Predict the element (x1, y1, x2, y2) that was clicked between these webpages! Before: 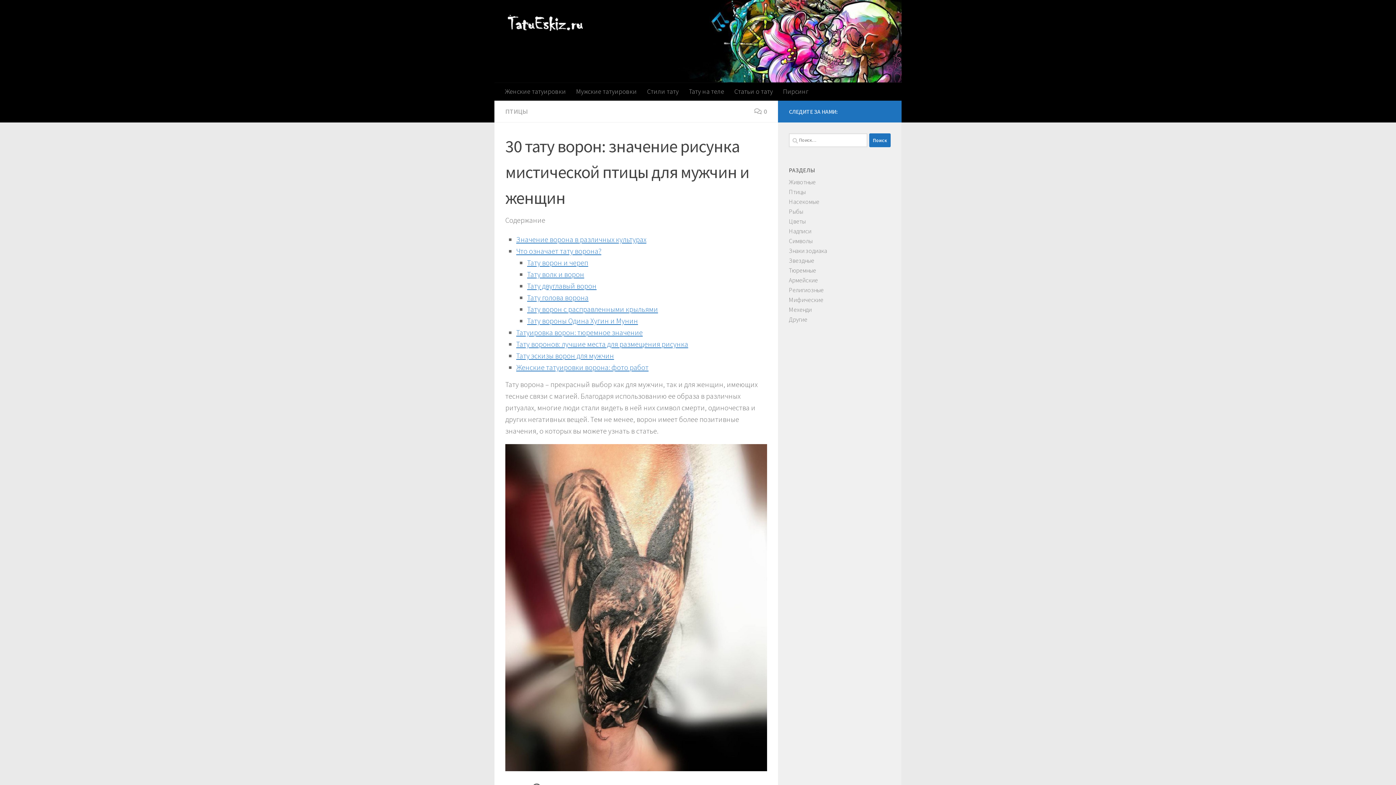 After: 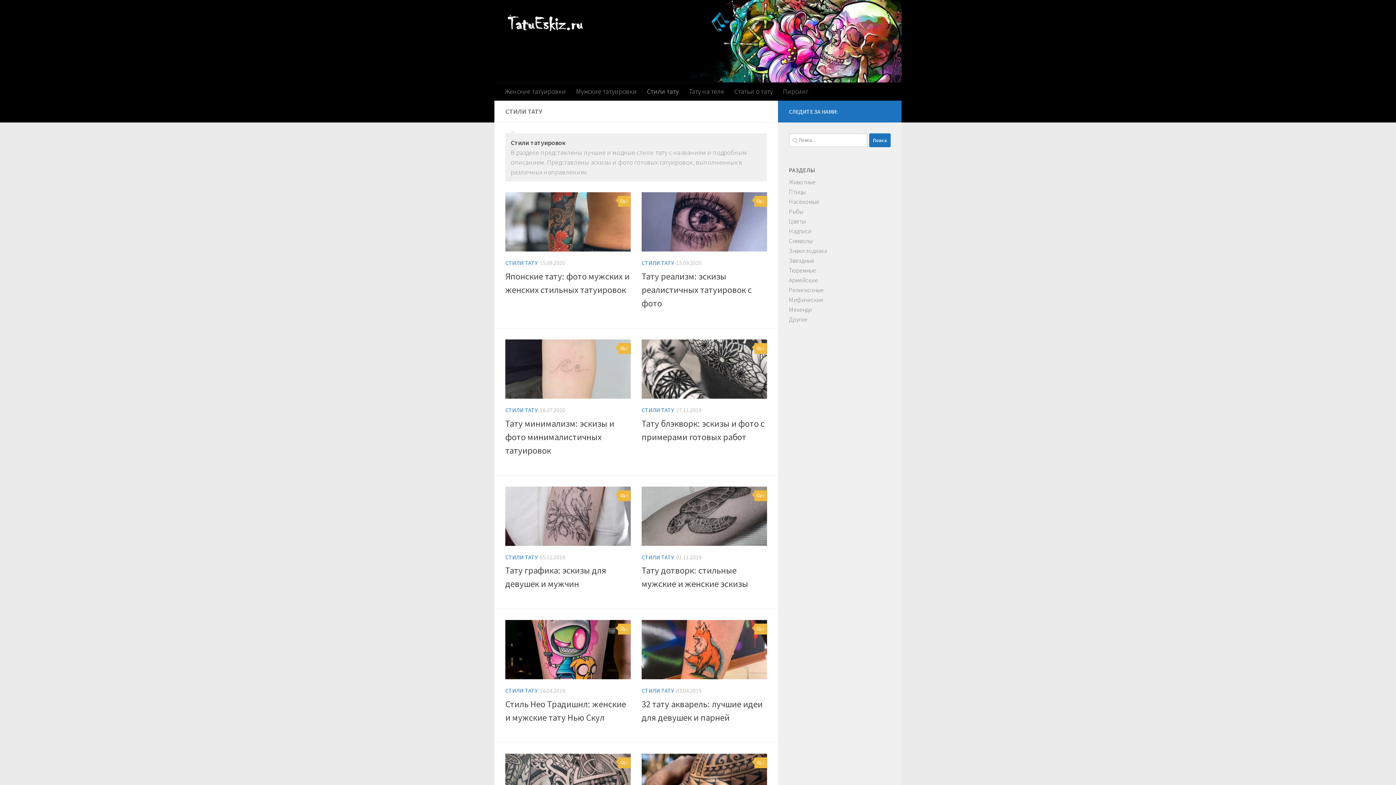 Action: label: Стили тату bbox: (642, 82, 684, 100)